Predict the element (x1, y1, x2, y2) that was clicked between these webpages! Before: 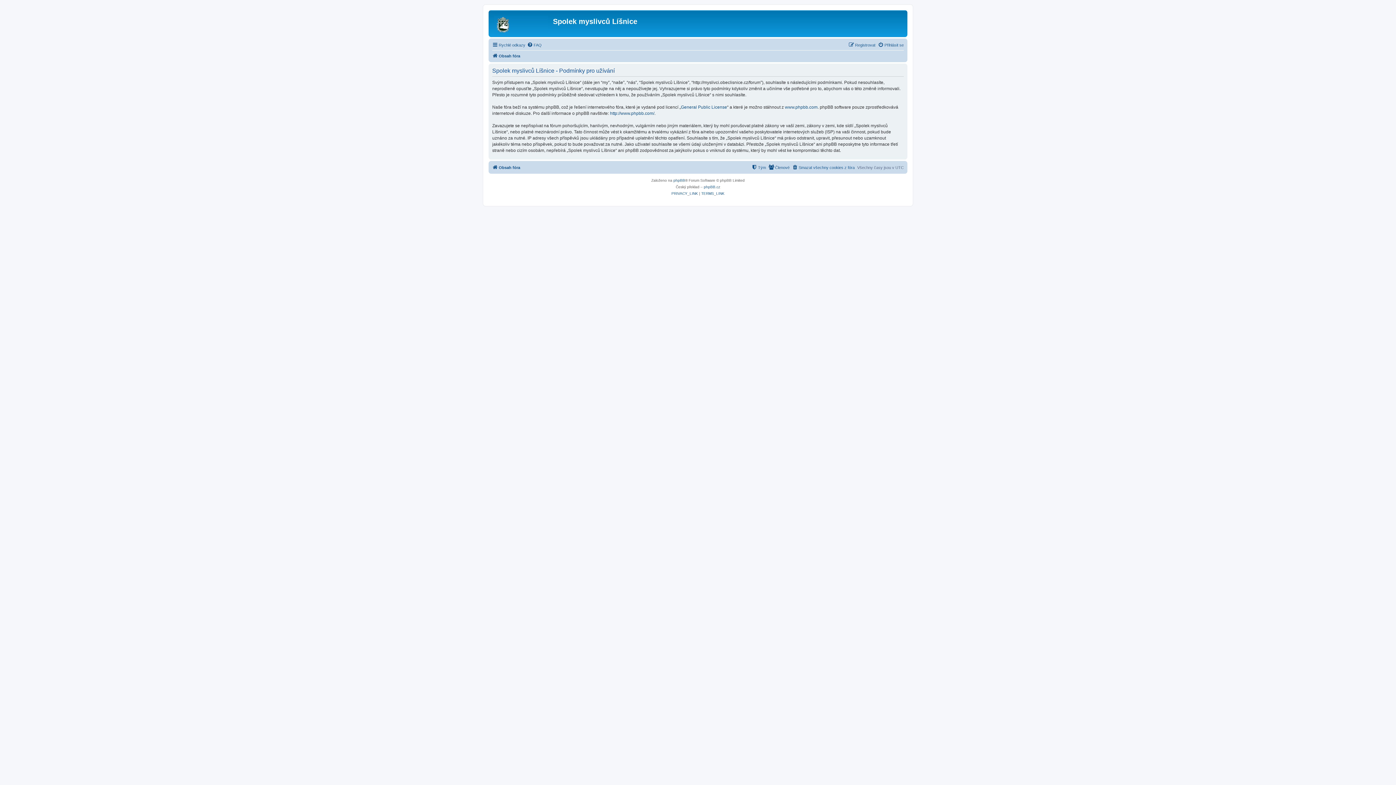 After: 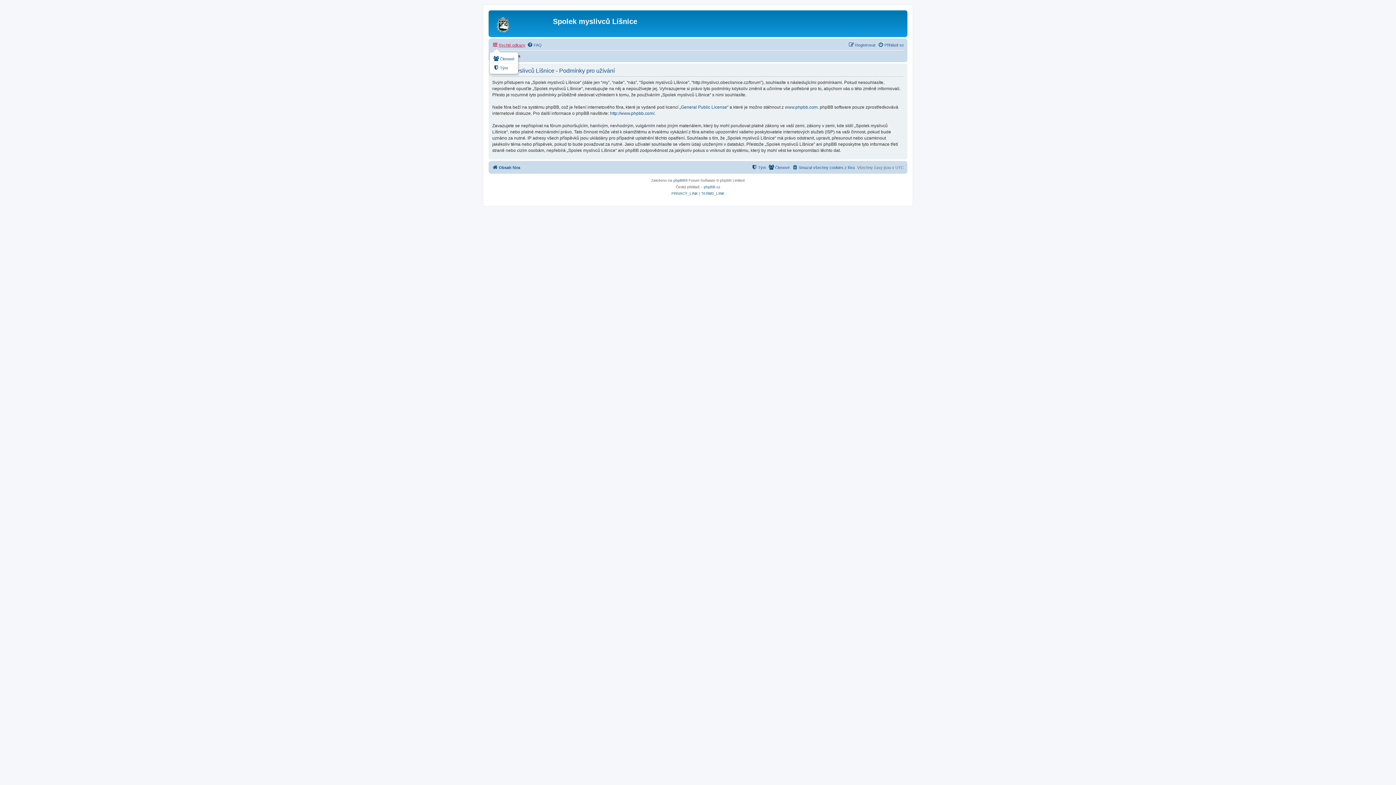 Action: bbox: (492, 40, 525, 49) label: Rychlé odkazy